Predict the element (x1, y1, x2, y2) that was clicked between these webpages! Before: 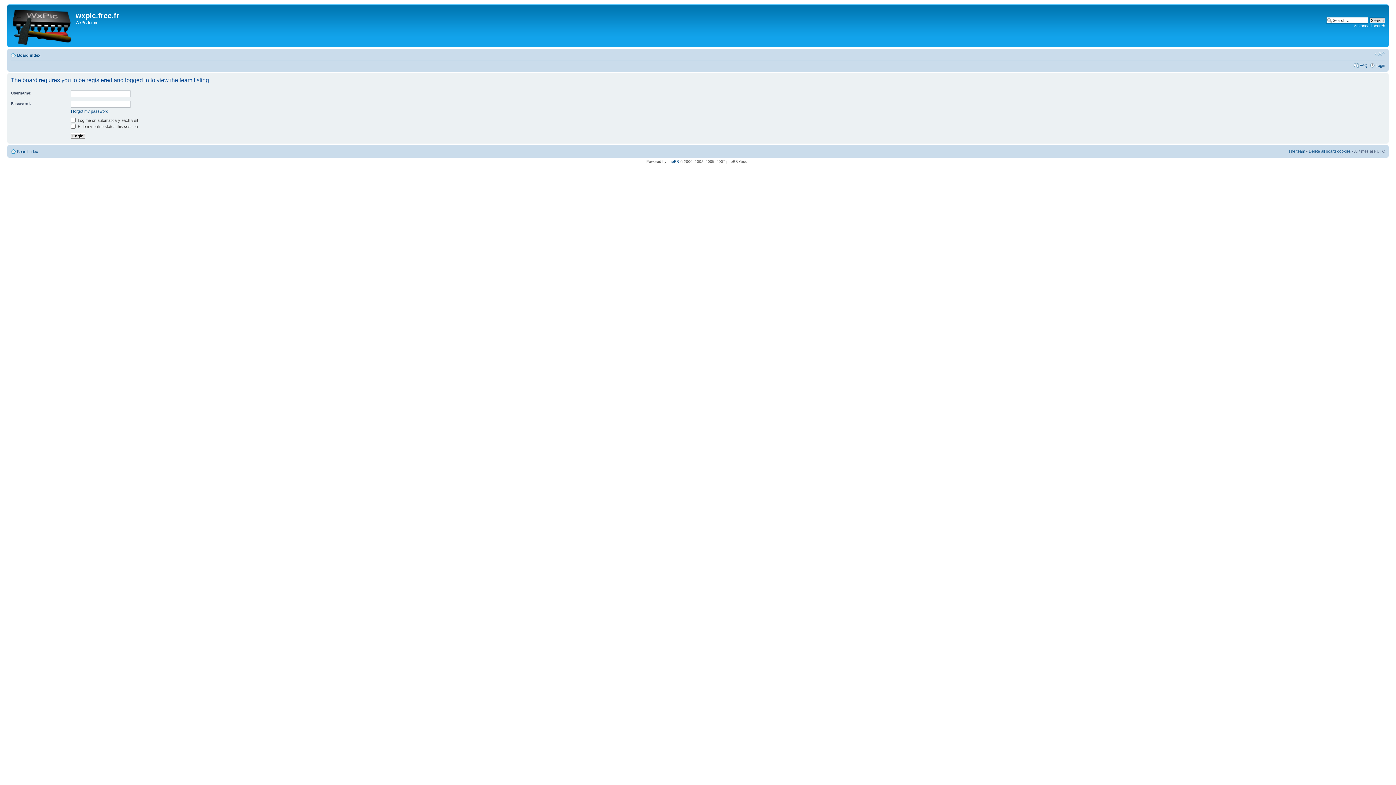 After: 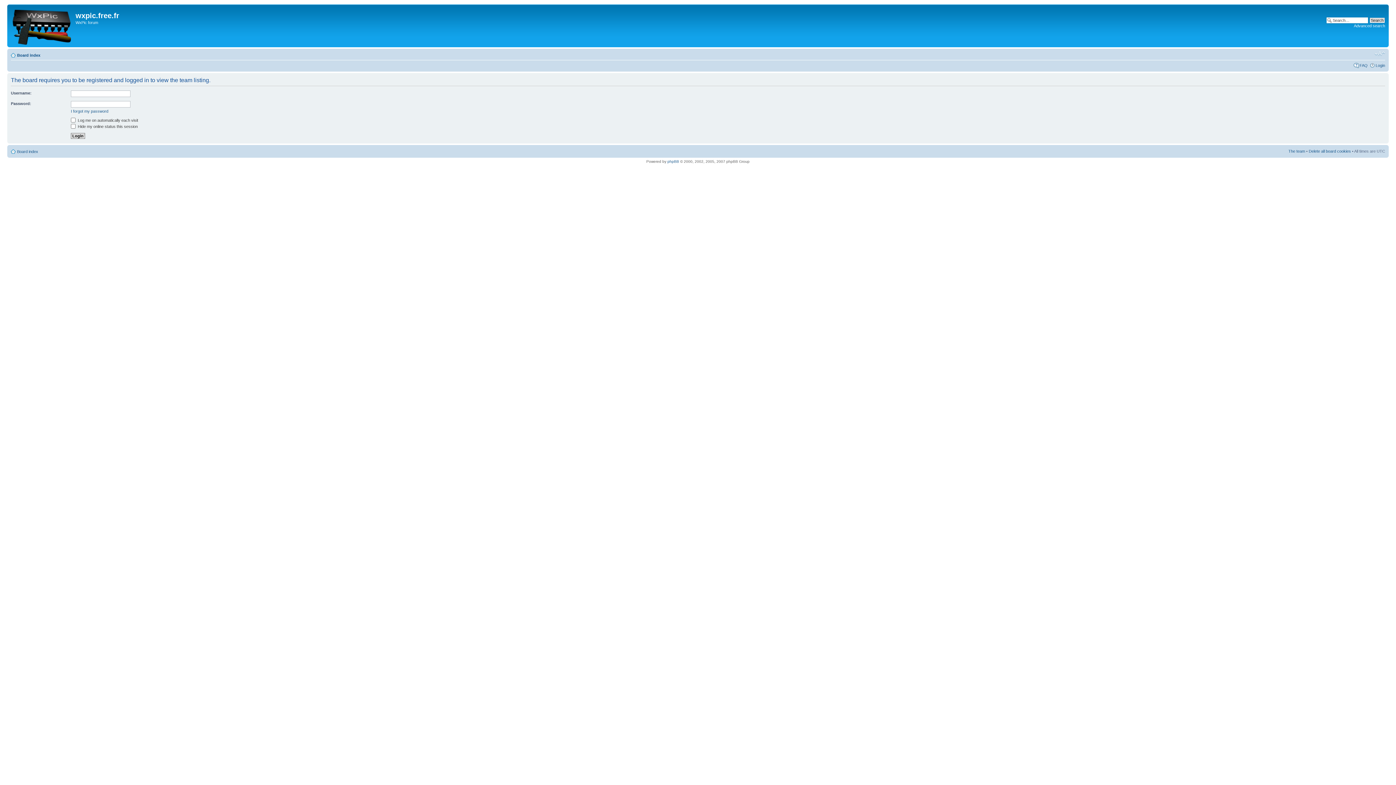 Action: bbox: (1288, 149, 1305, 153) label: The team